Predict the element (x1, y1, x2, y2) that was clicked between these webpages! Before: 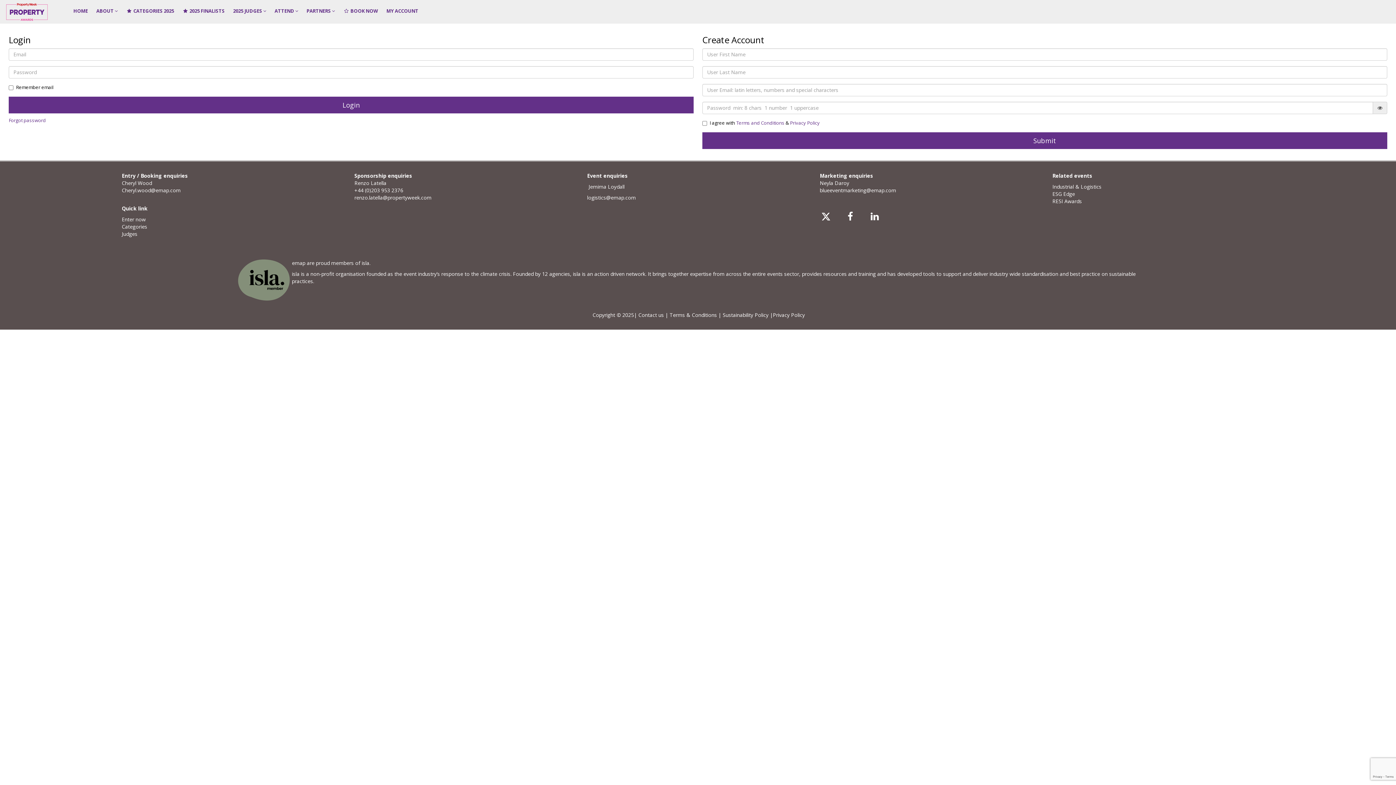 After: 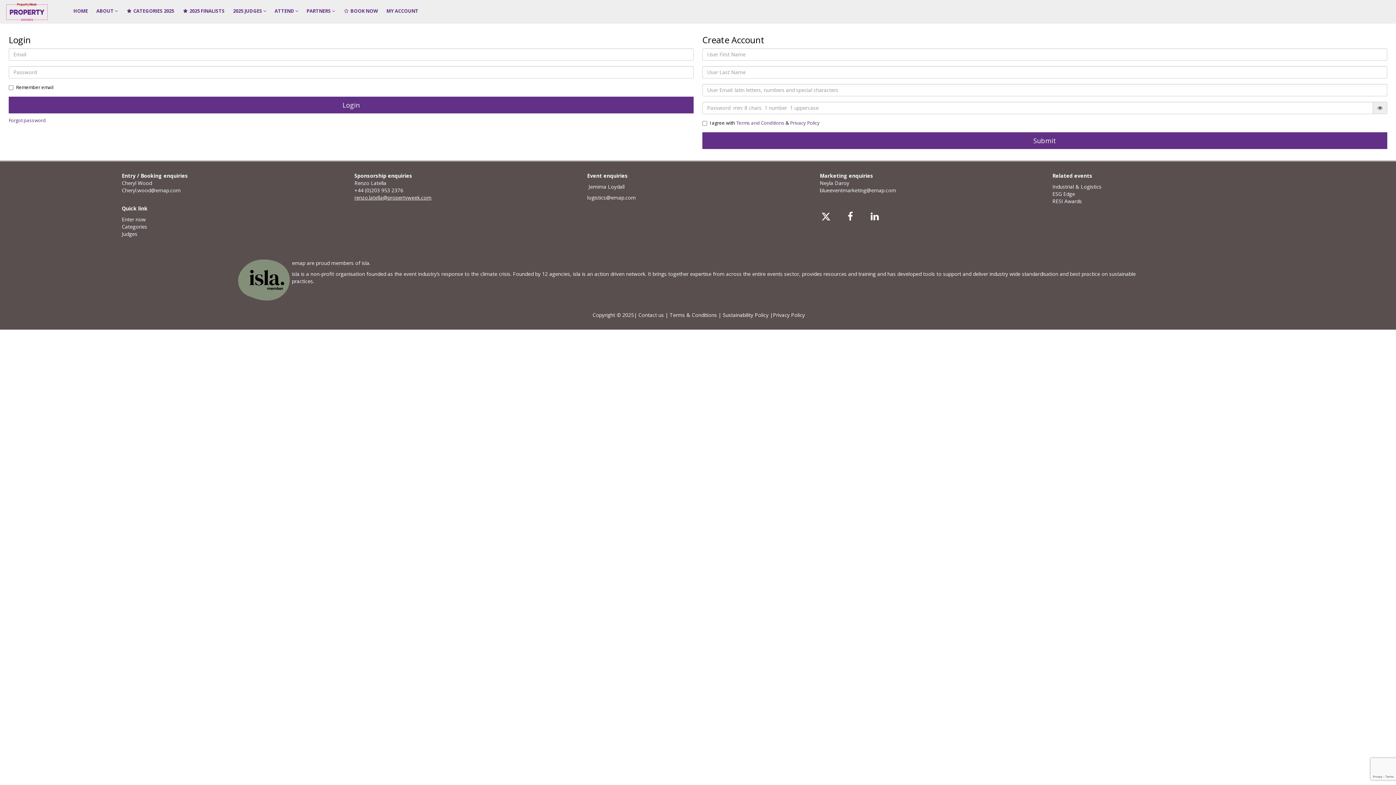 Action: label: renzo.latella@propertyweek.com bbox: (354, 194, 431, 201)